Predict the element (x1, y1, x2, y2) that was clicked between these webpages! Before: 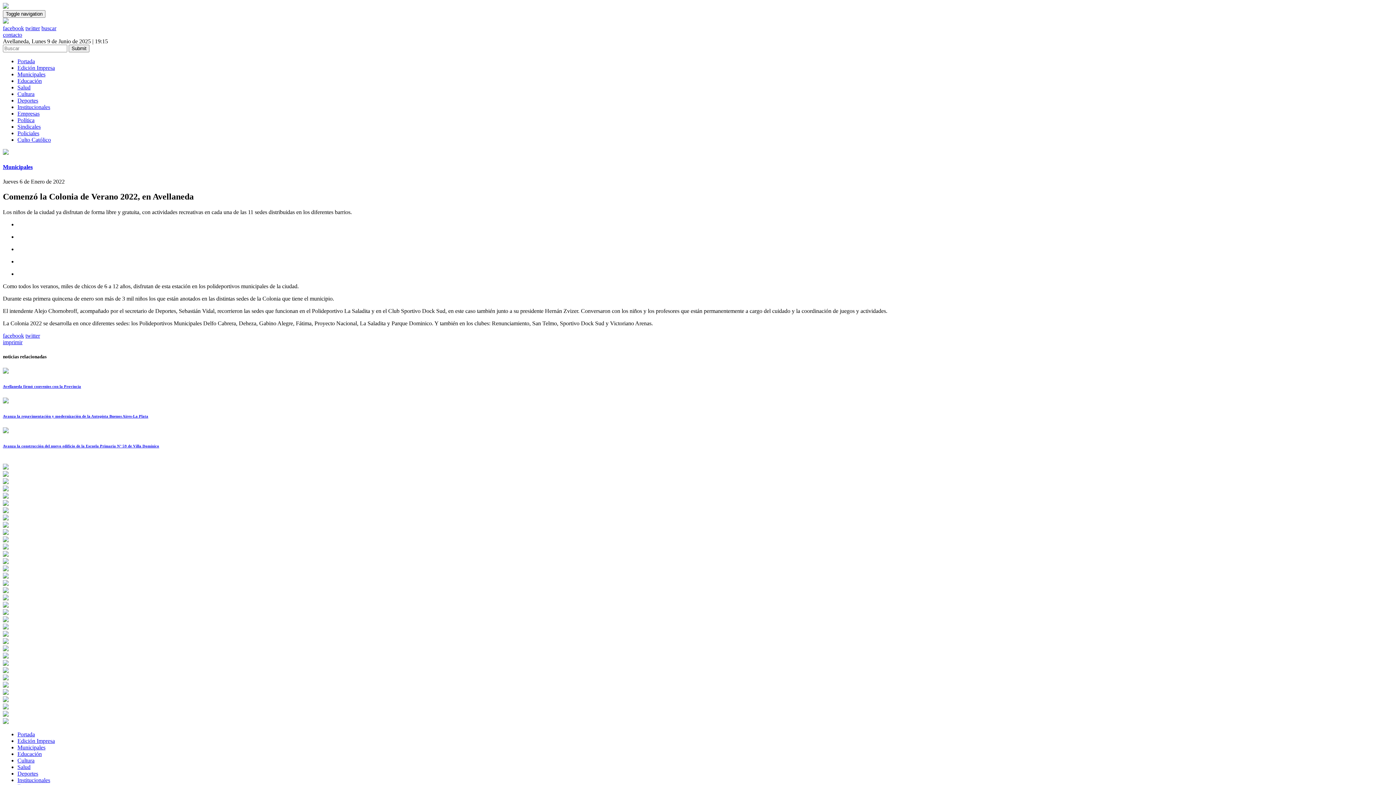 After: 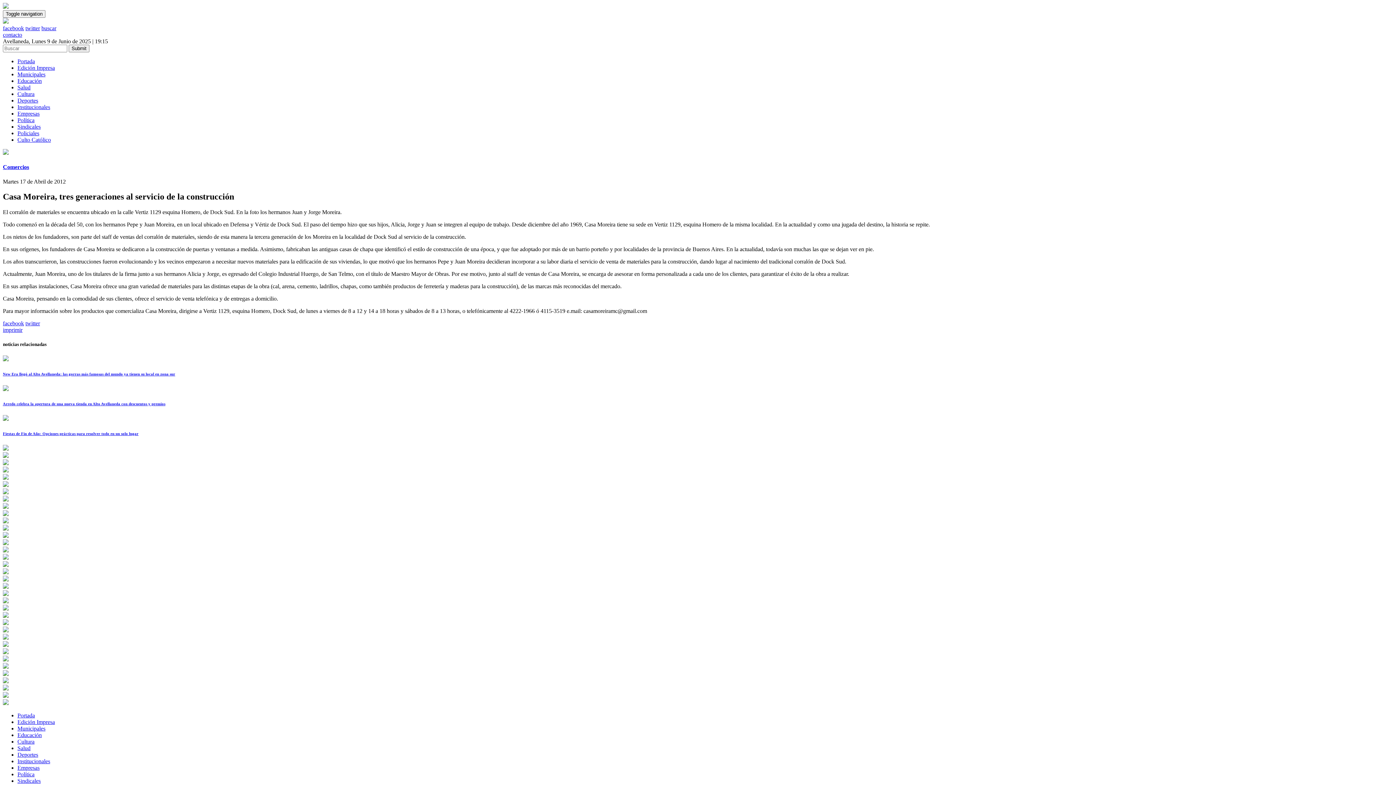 Action: bbox: (2, 595, 8, 601)